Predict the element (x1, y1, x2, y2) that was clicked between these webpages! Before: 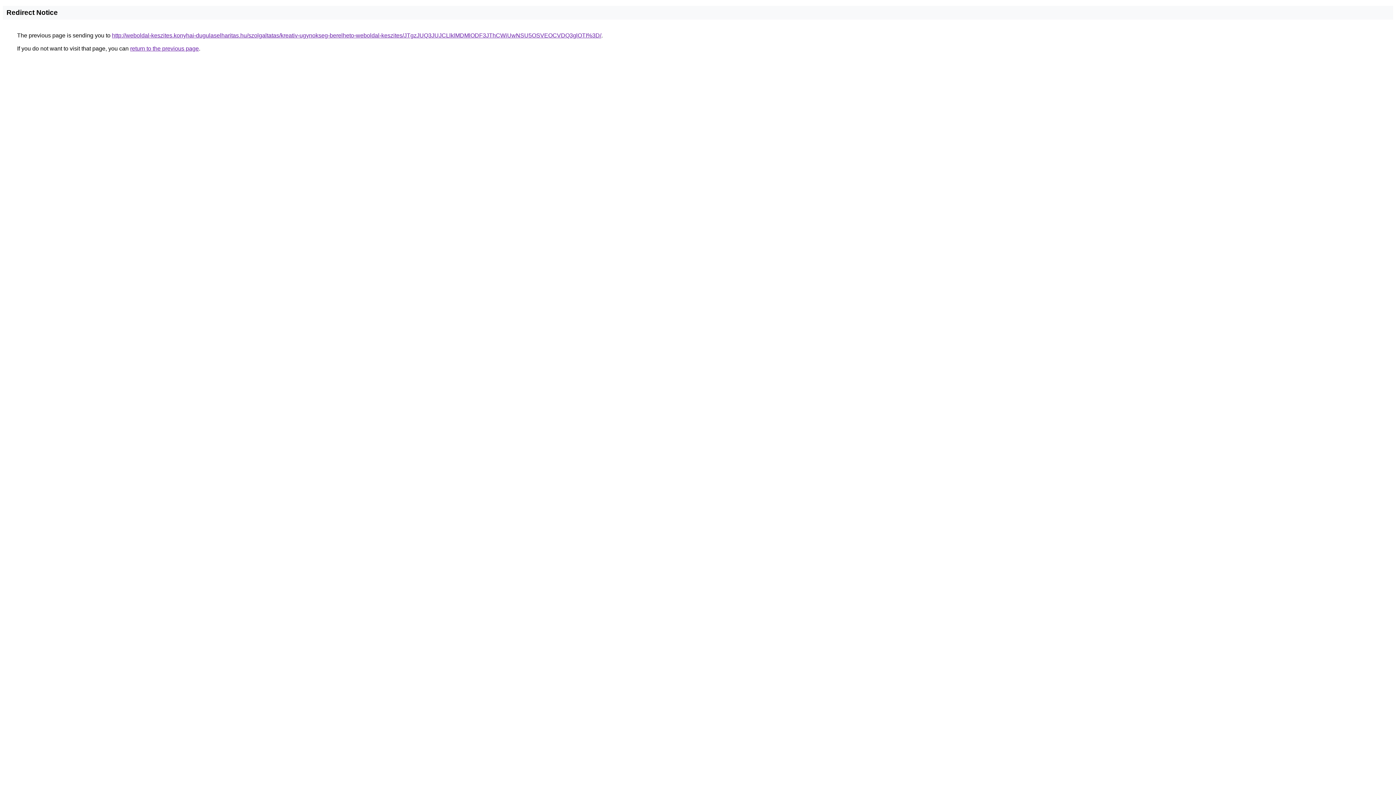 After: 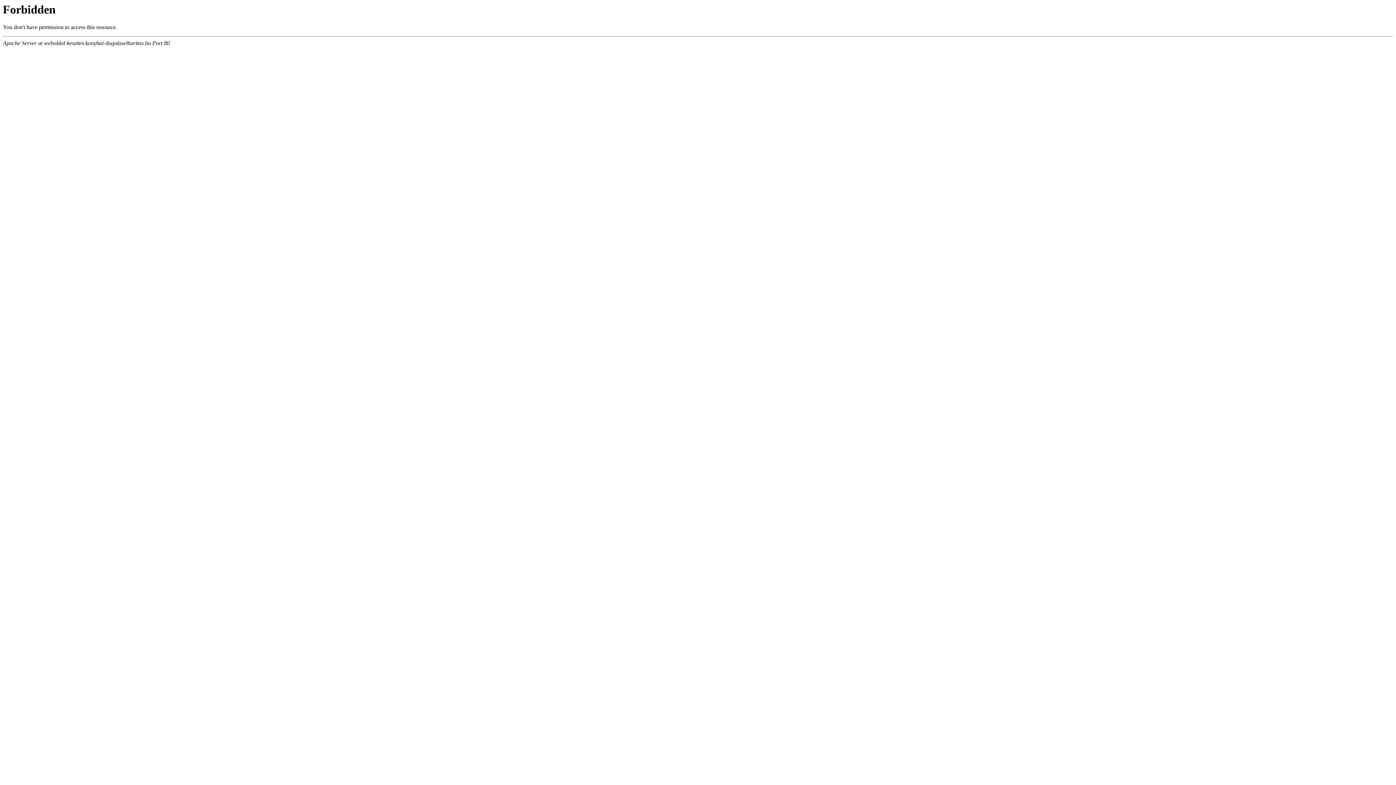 Action: label: http://weboldal-keszites.konyhai-dugulaselharitas.hu/szolgaltatas/kreativ-ugynokseg-berelheto-weboldal-keszites/JTgzJUQ3JUJCLlklMDMlODF3JThCWiUwNSU5OSVEOCVDQ3glOTI%3D/ bbox: (112, 32, 601, 38)